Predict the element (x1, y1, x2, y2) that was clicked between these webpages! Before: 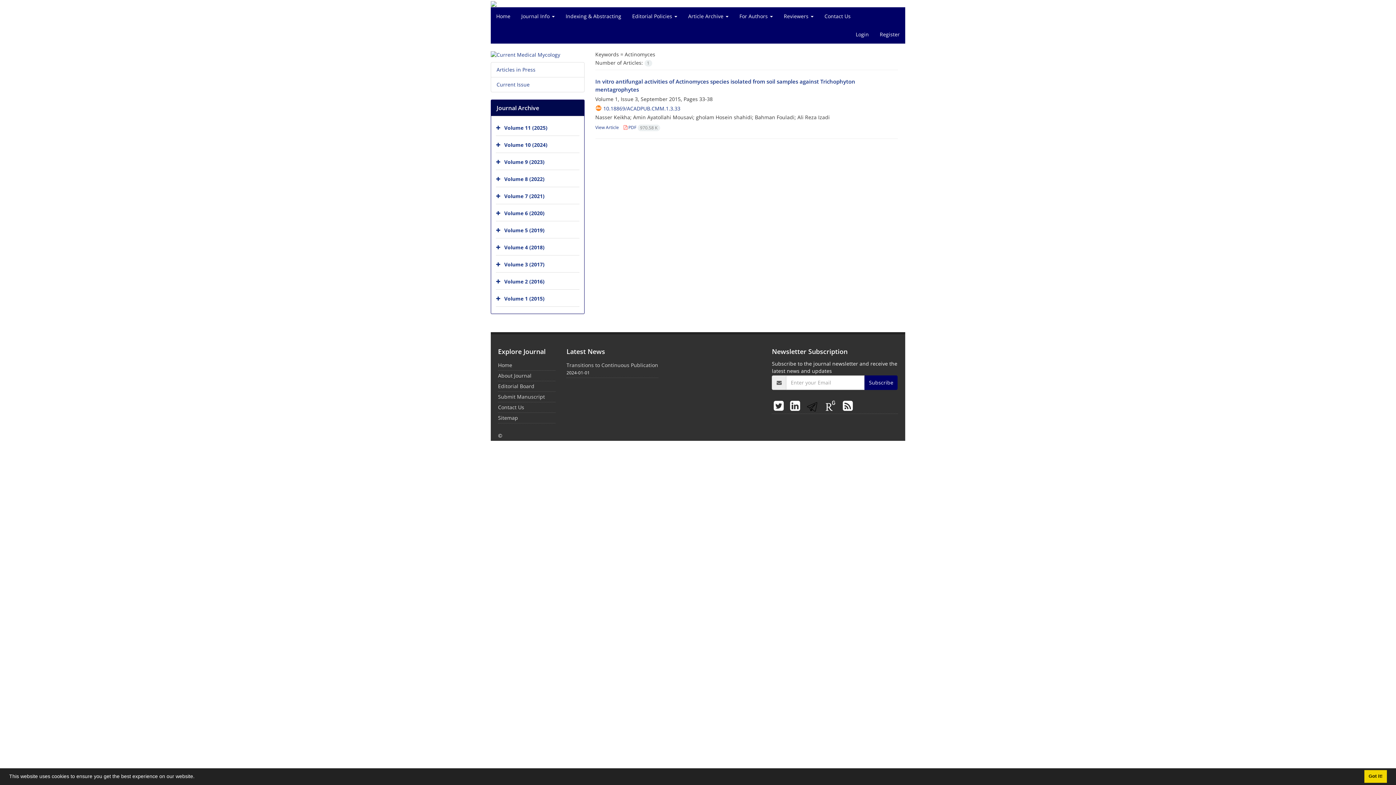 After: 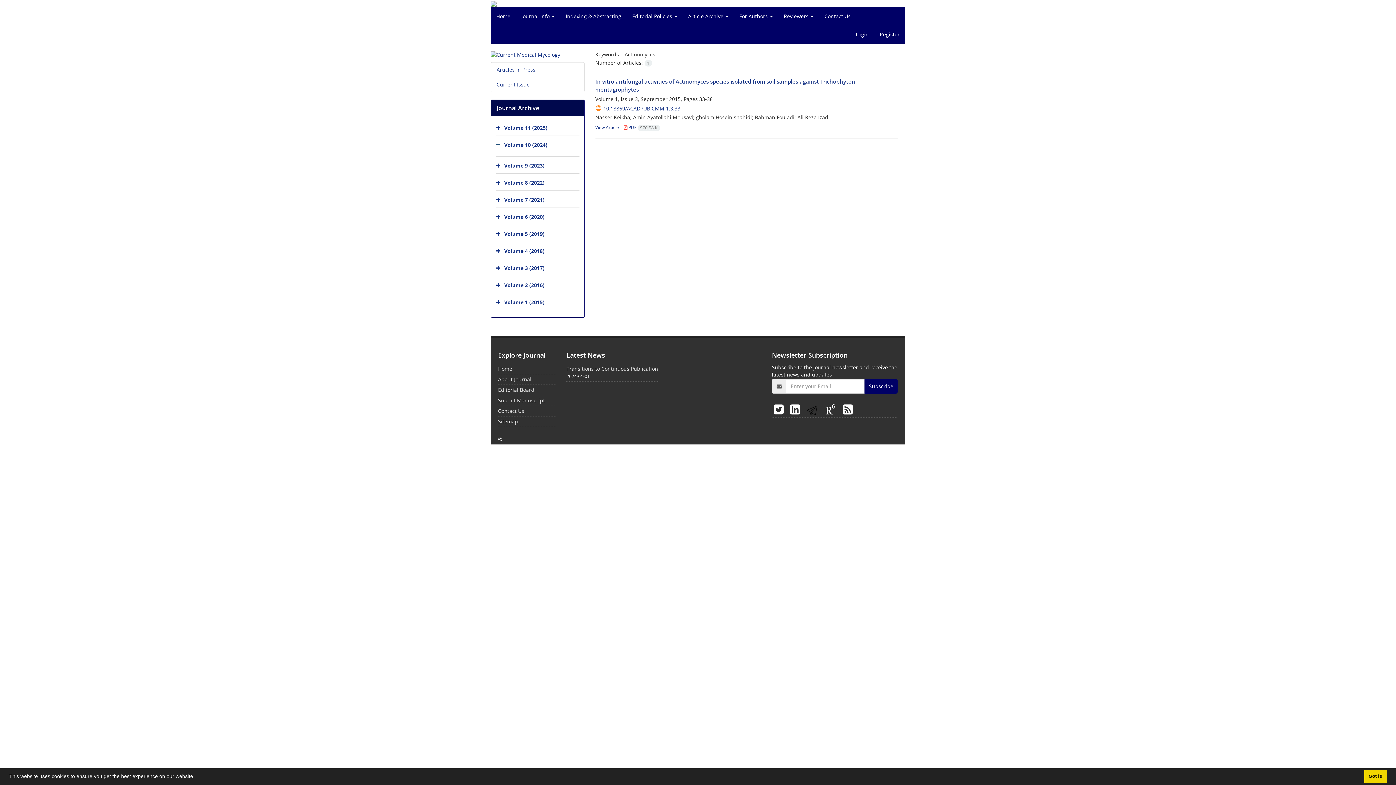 Action: bbox: (496, 138, 502, 152)